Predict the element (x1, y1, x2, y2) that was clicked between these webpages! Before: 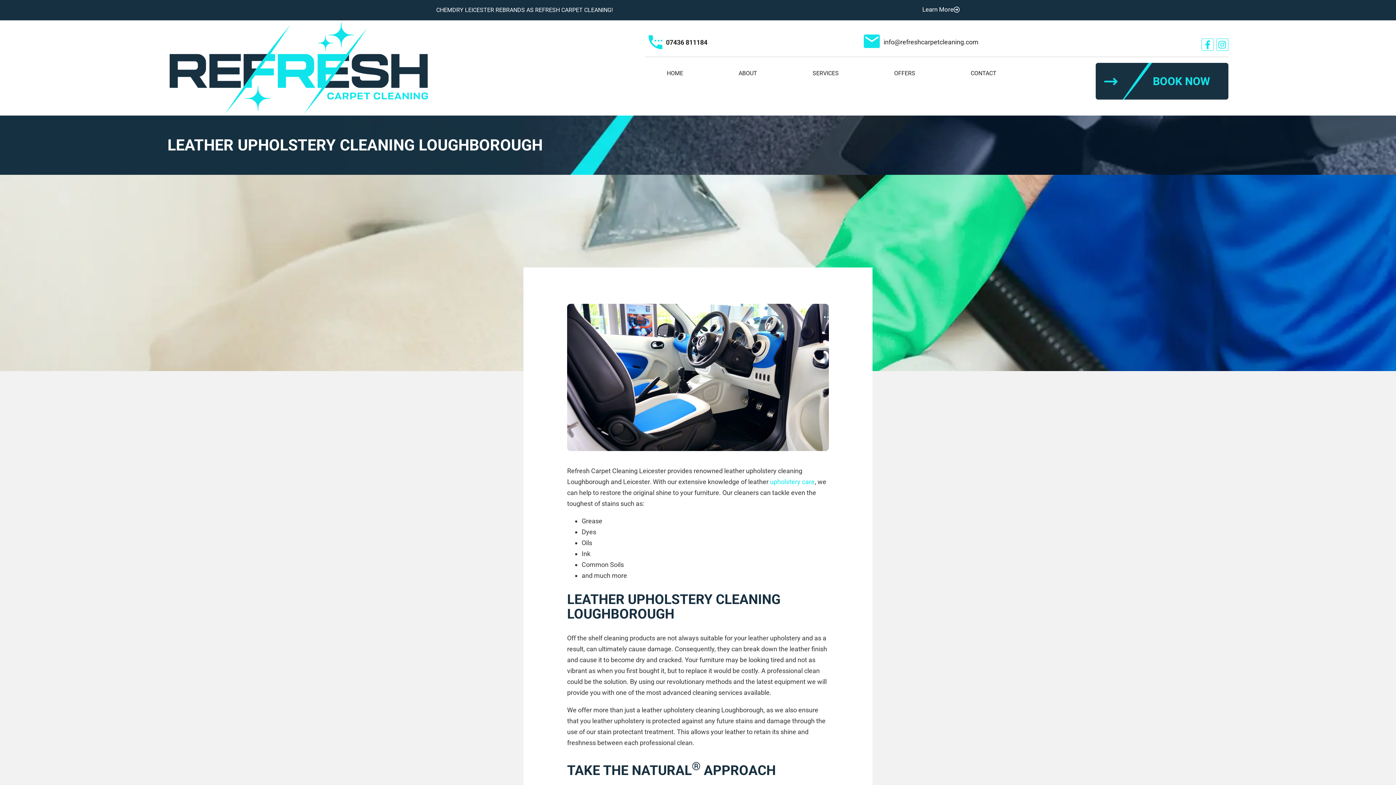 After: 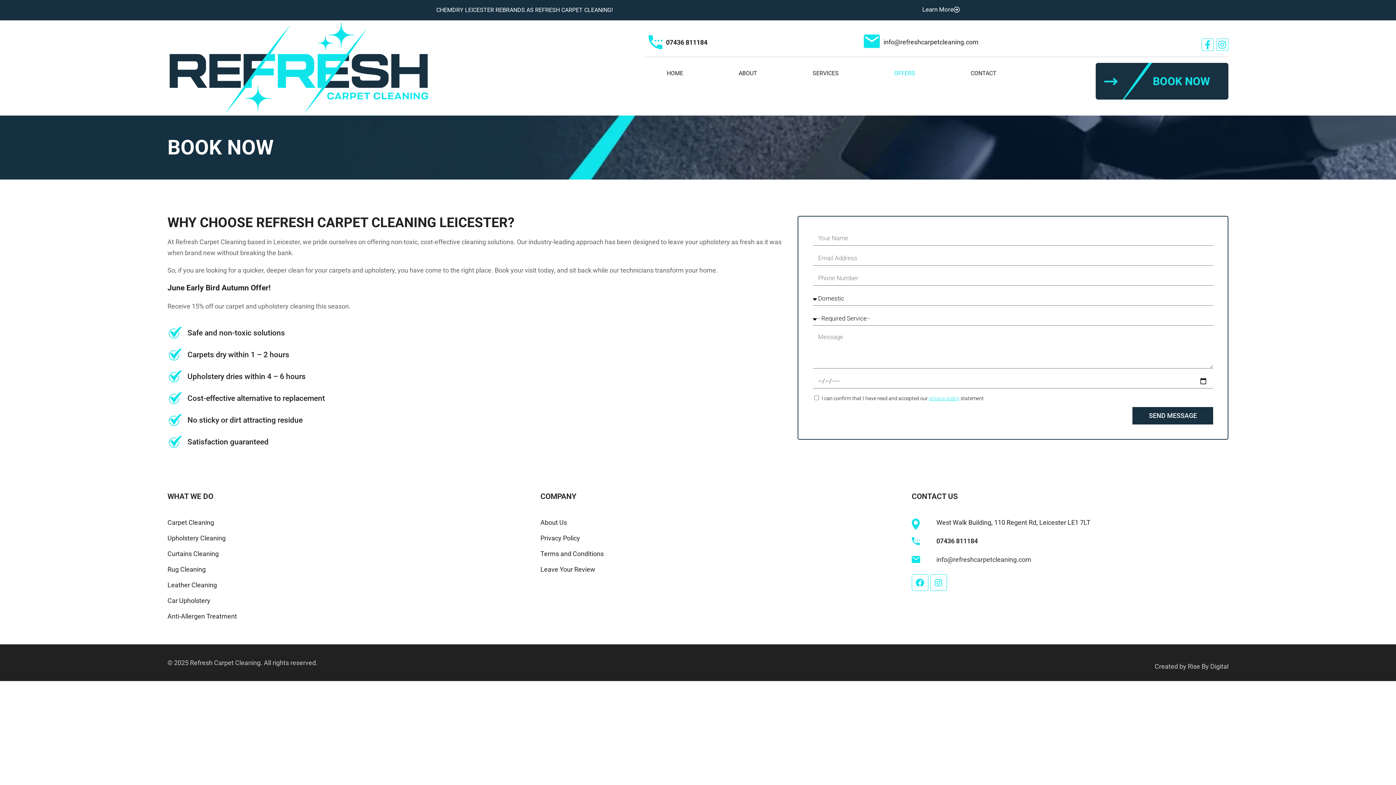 Action: label: OFFERS bbox: (866, 69, 943, 76)